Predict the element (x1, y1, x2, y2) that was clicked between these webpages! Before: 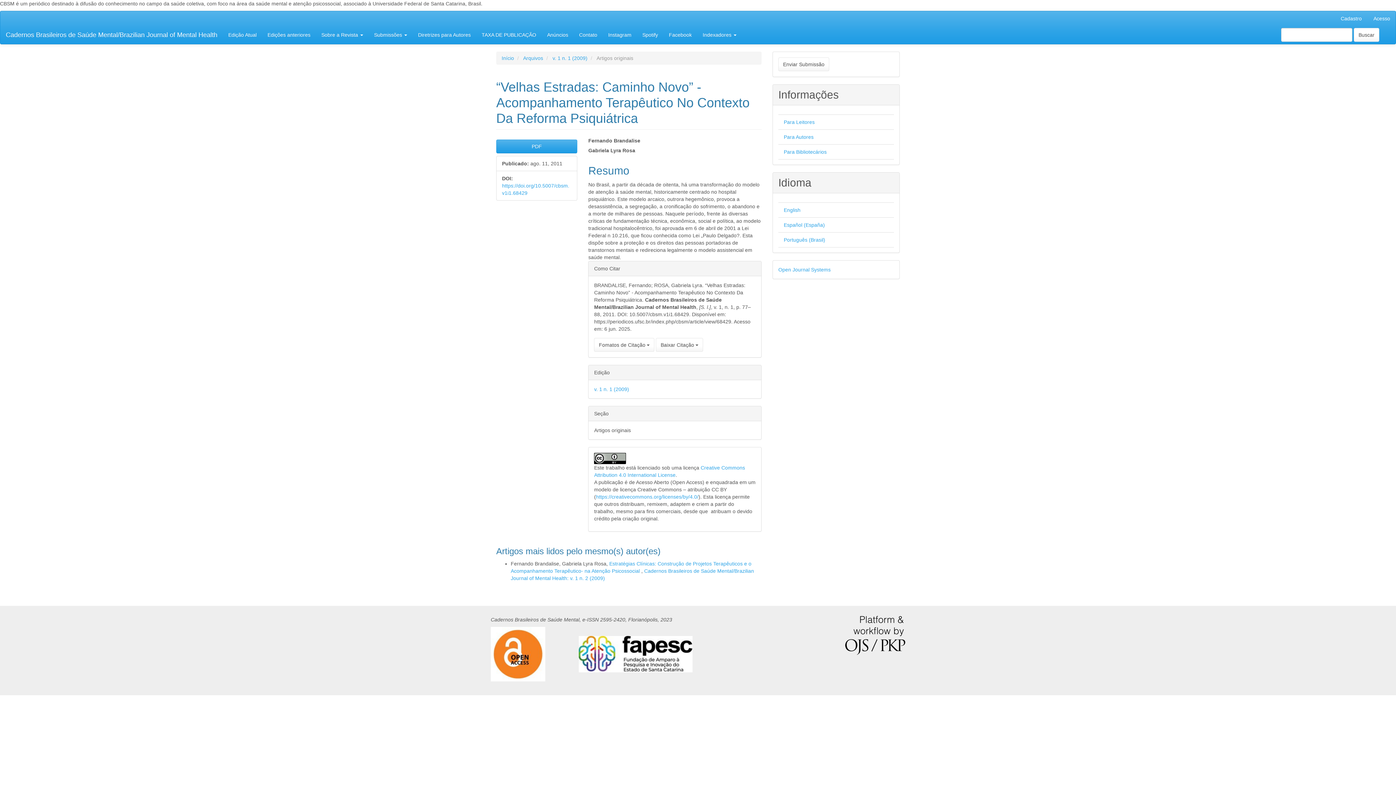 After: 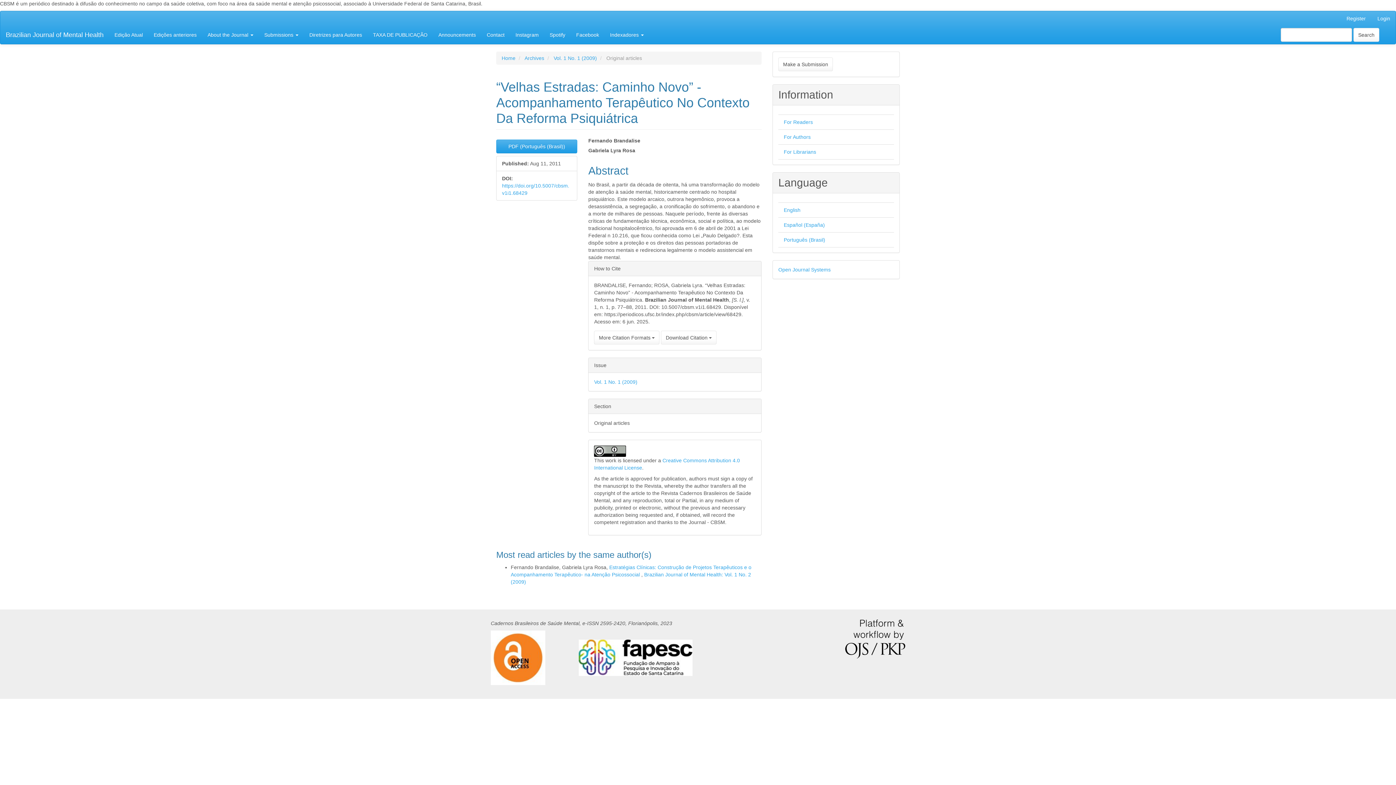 Action: label: English bbox: (784, 207, 800, 213)